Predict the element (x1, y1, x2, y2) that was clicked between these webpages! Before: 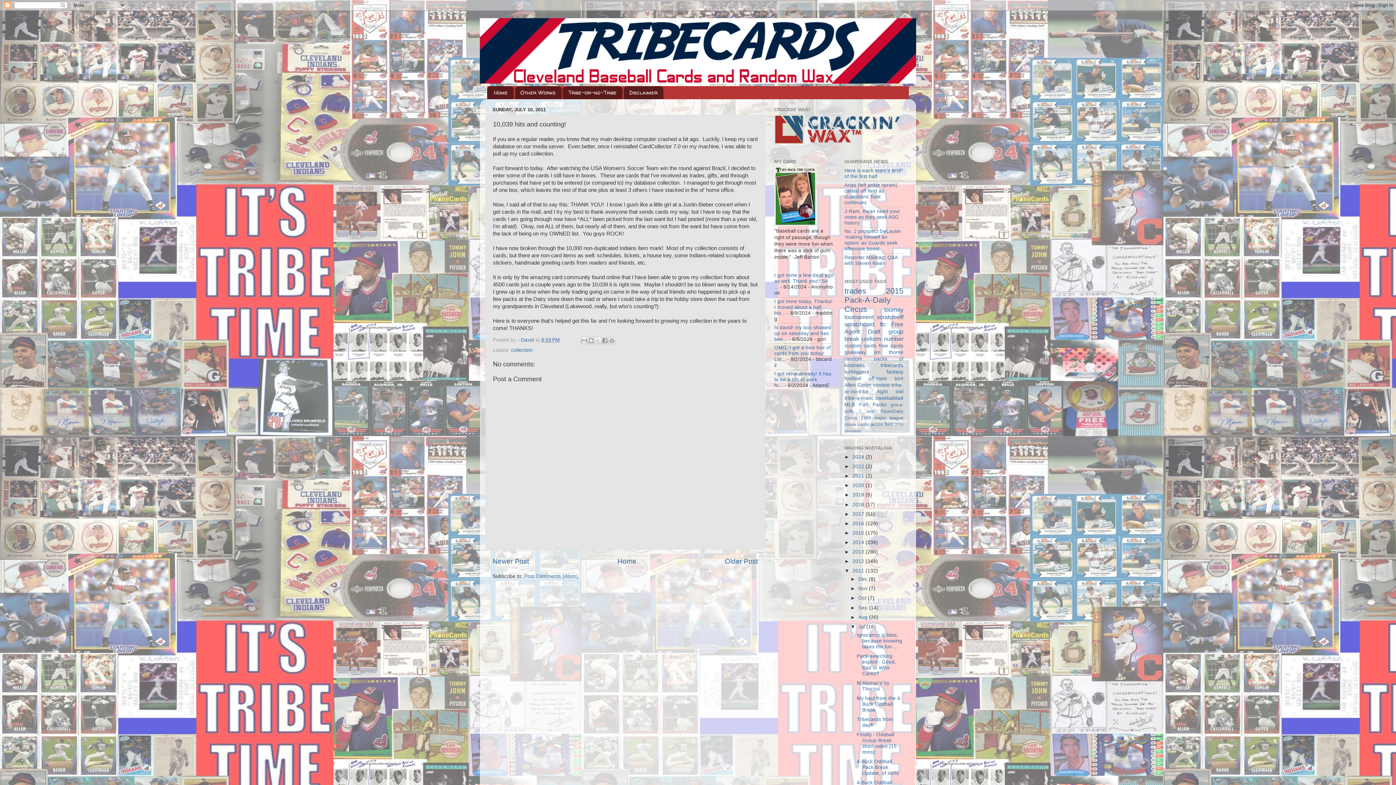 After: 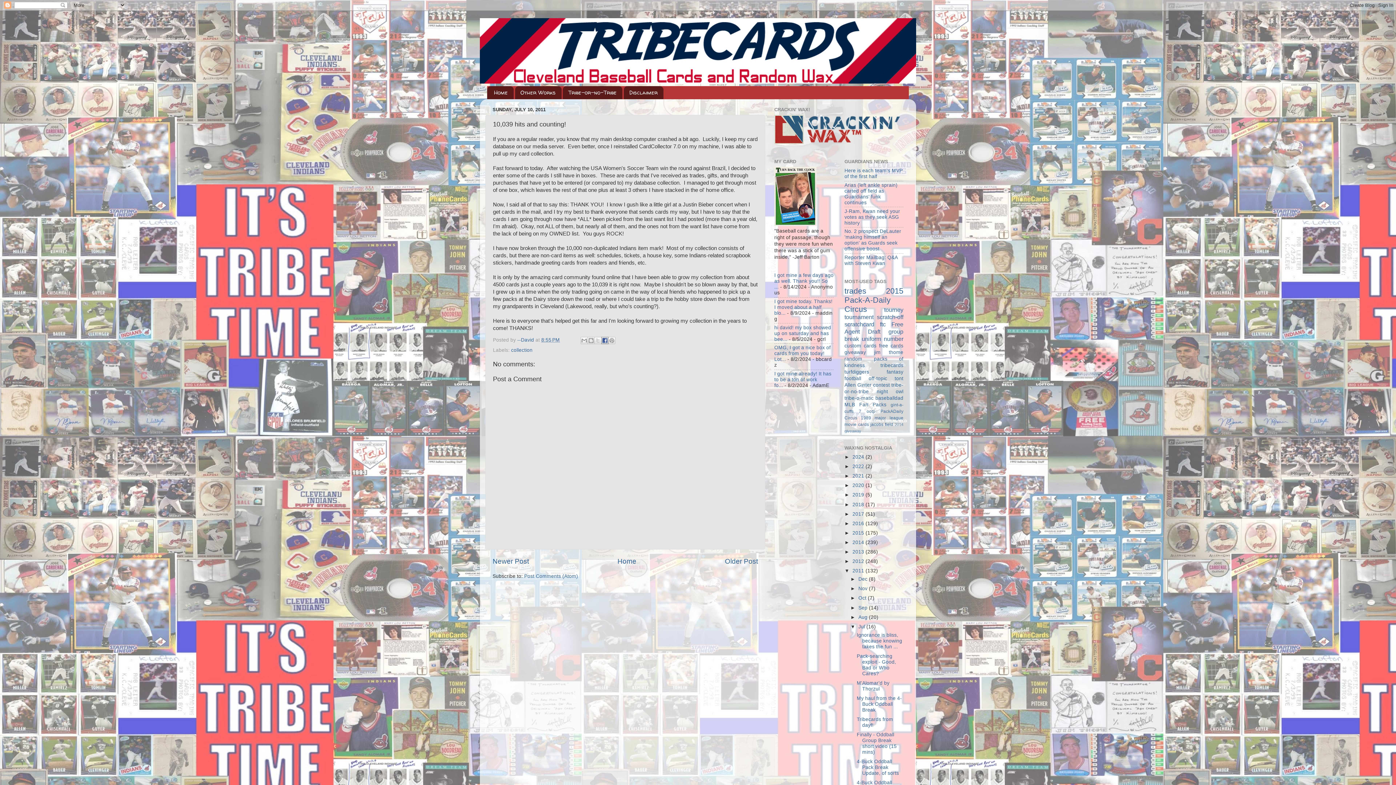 Action: label: Share to Facebook bbox: (601, 336, 608, 344)